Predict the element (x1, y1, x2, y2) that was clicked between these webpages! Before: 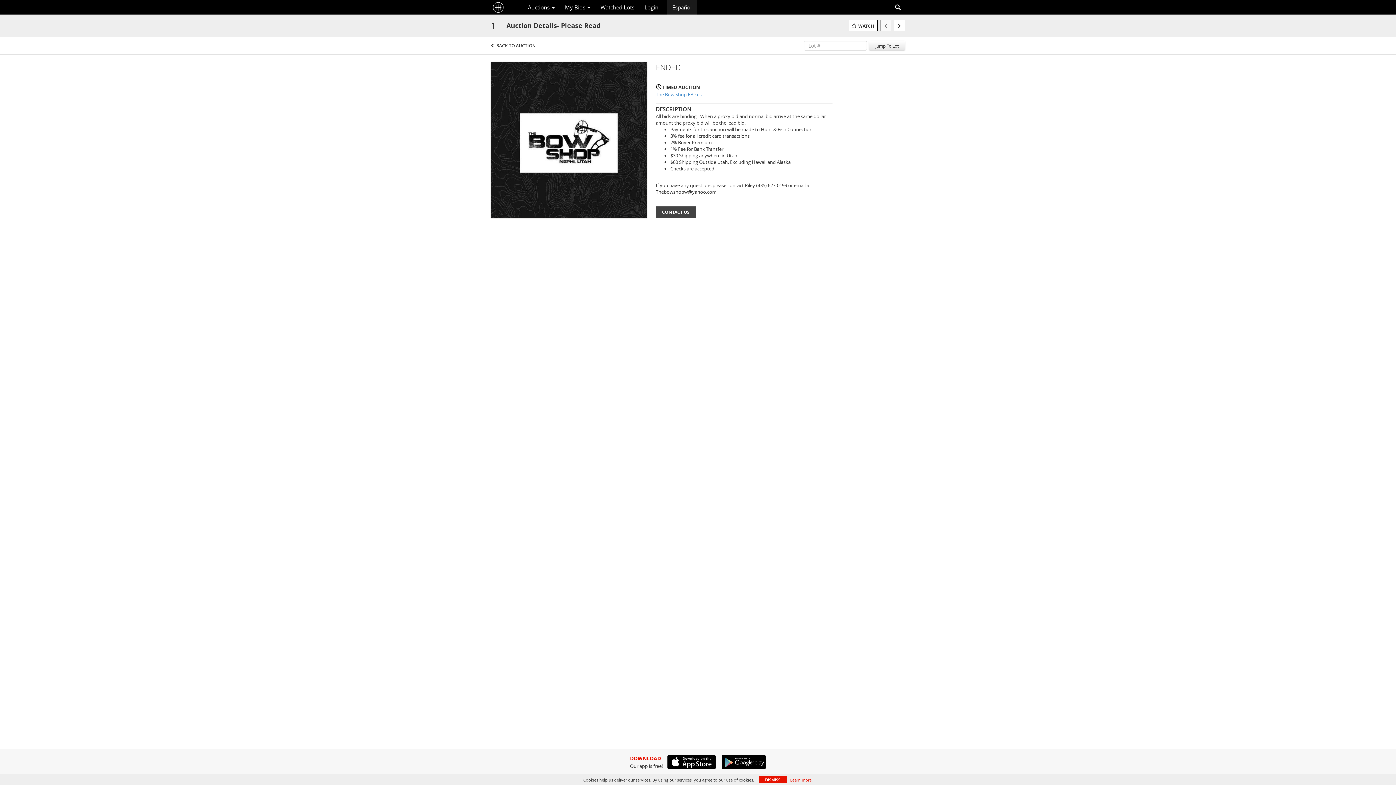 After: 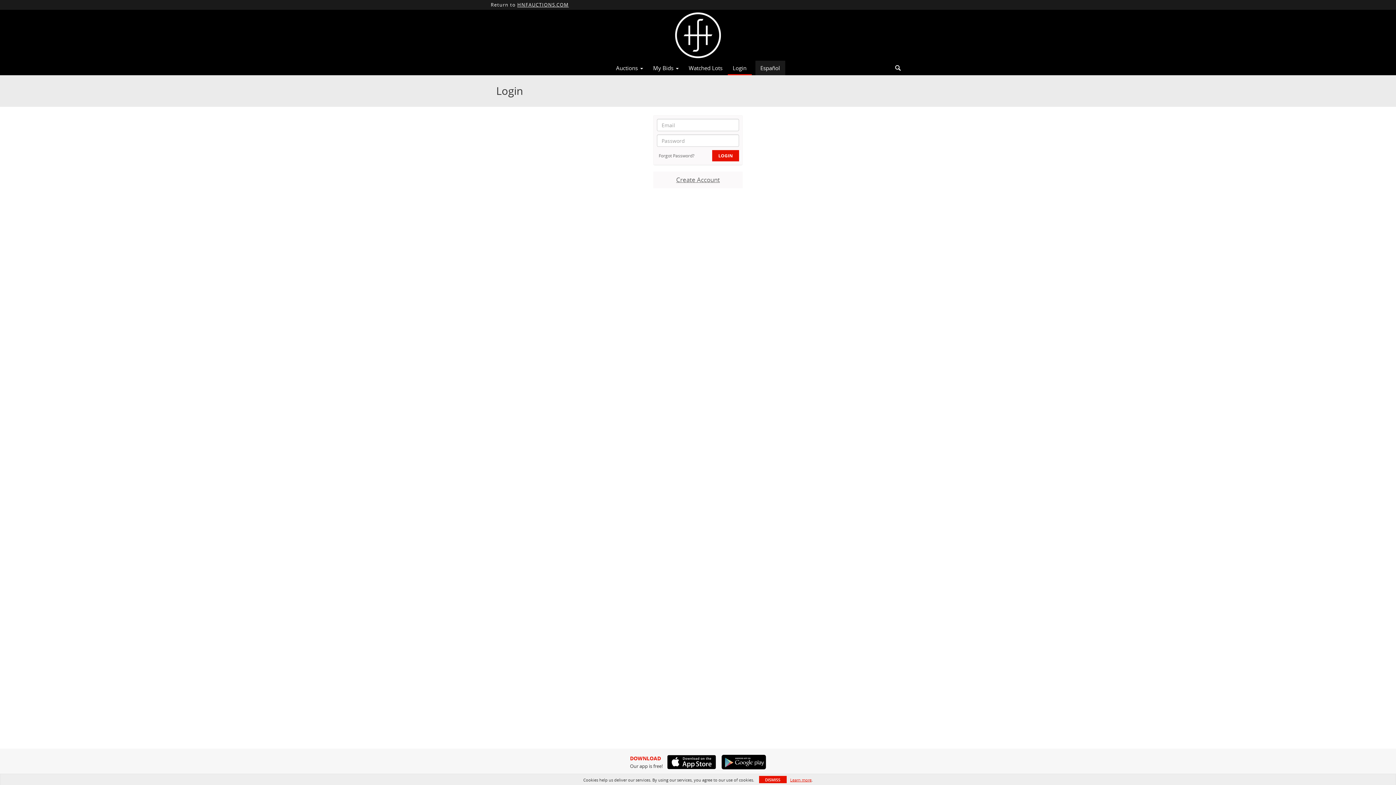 Action: label: Login bbox: (639, 1, 663, 13)